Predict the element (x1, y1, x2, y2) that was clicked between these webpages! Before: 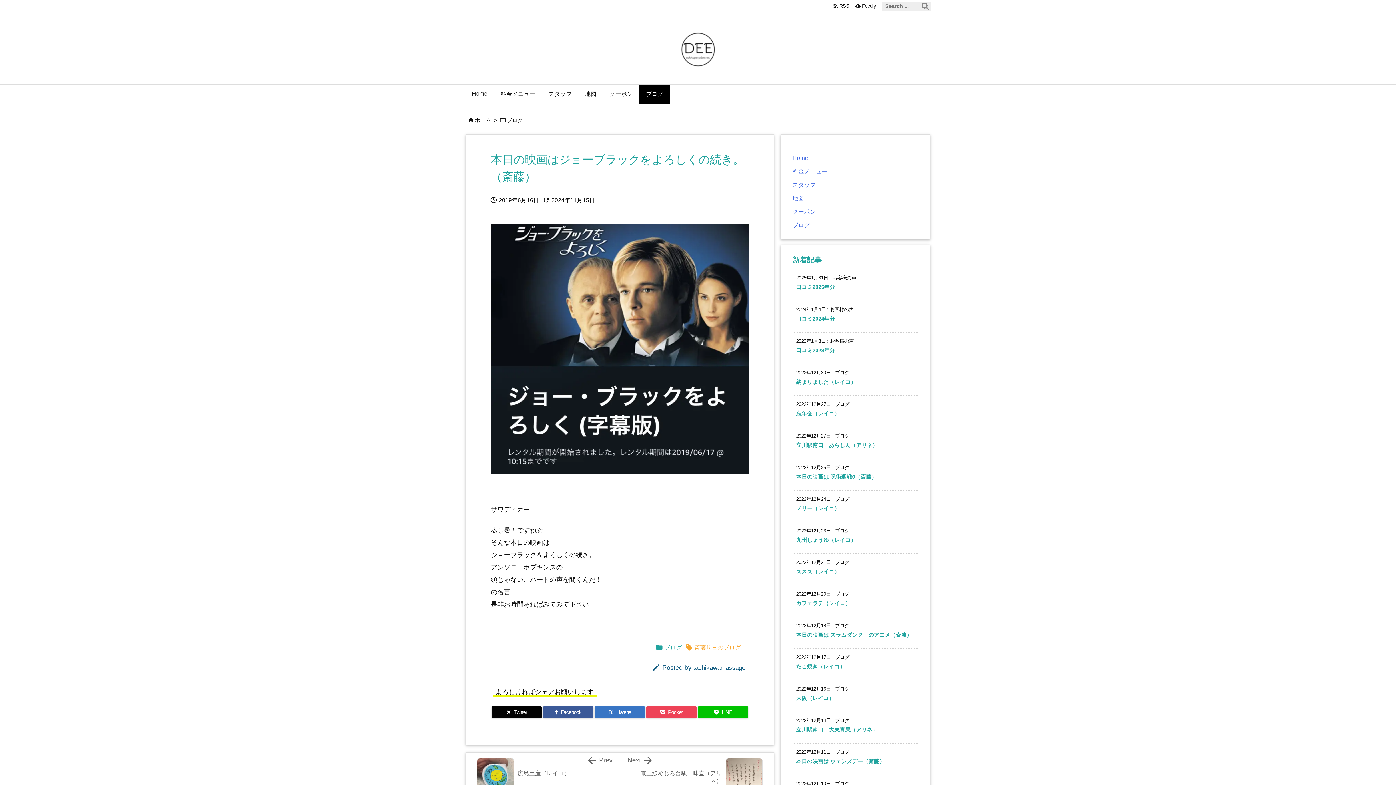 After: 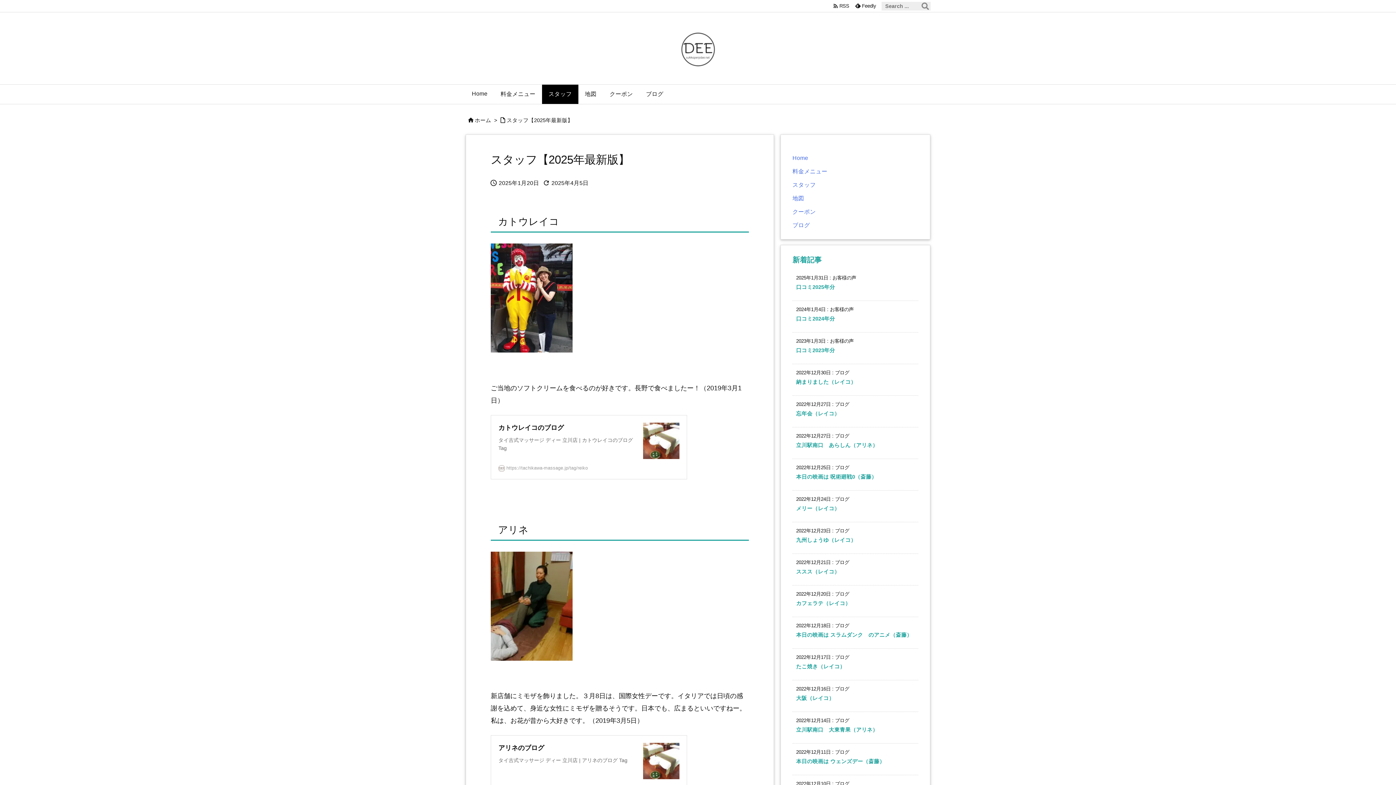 Action: bbox: (542, 84, 578, 104) label: スタッフ